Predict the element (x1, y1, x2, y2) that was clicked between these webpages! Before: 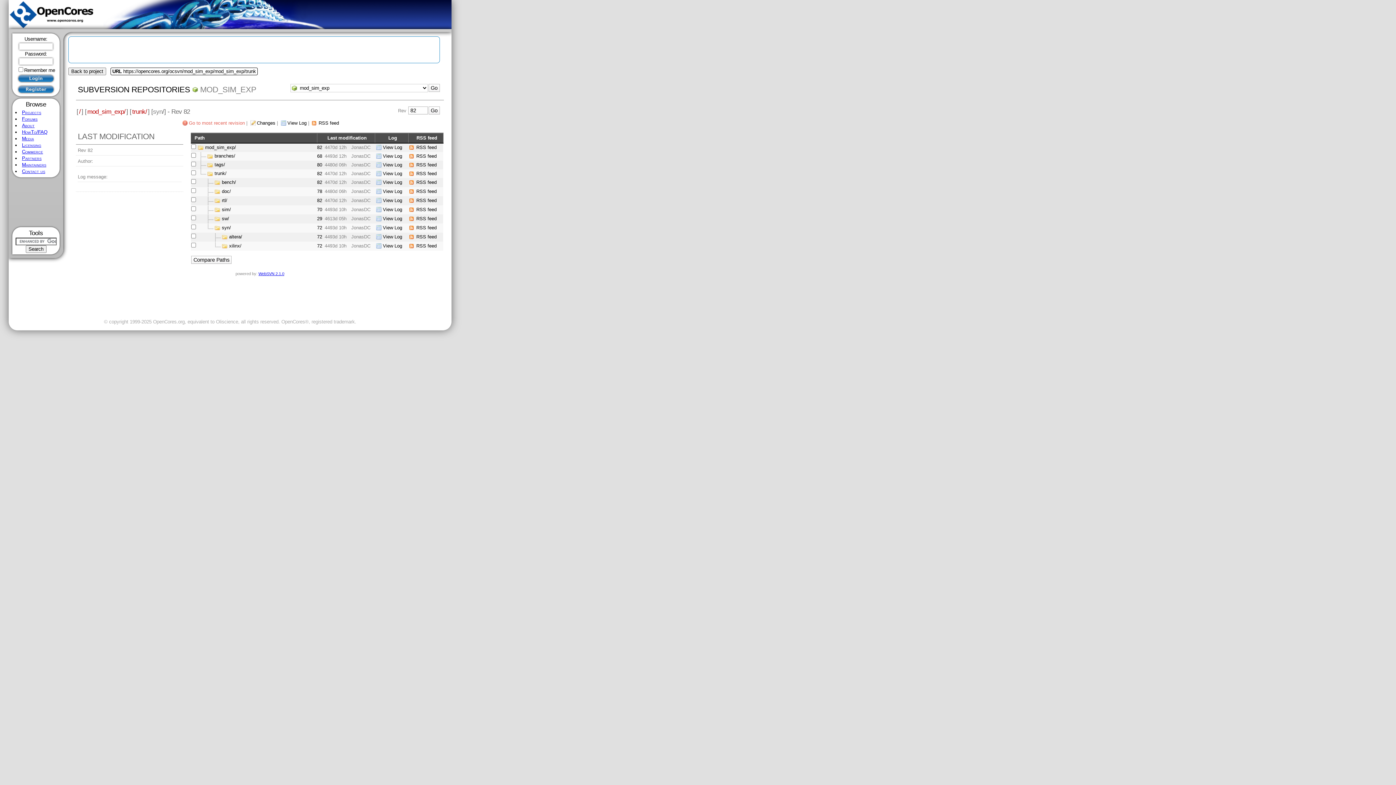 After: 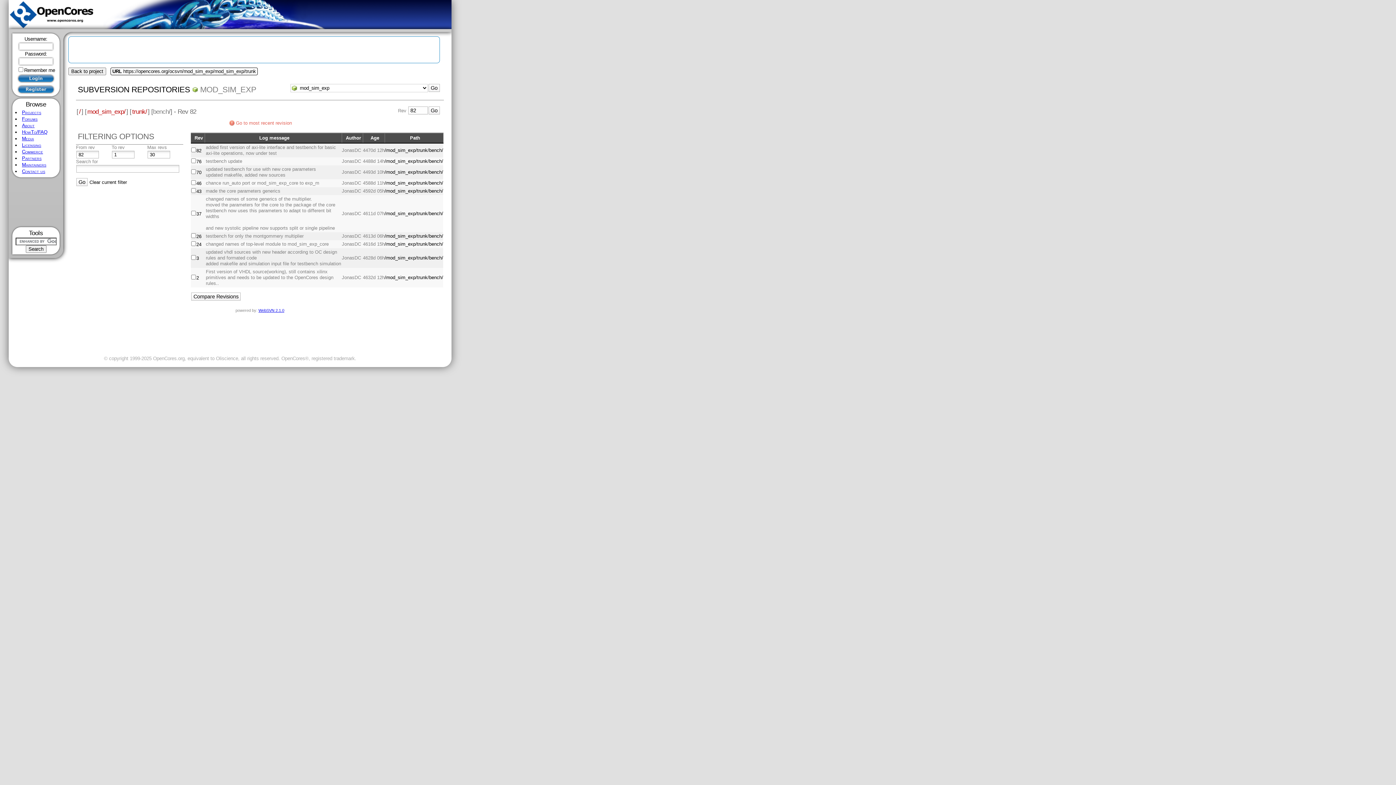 Action: bbox: (375, 179, 402, 185) label: View Log